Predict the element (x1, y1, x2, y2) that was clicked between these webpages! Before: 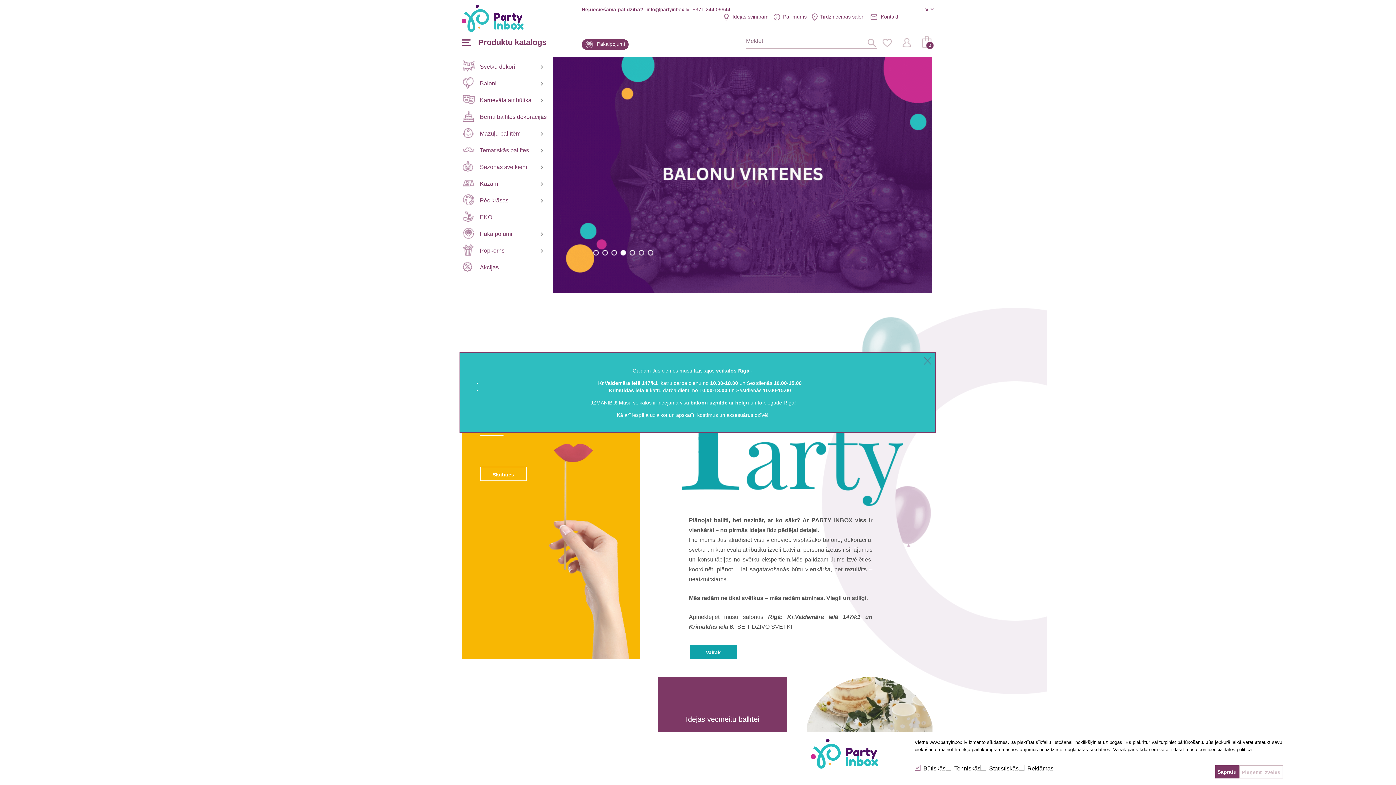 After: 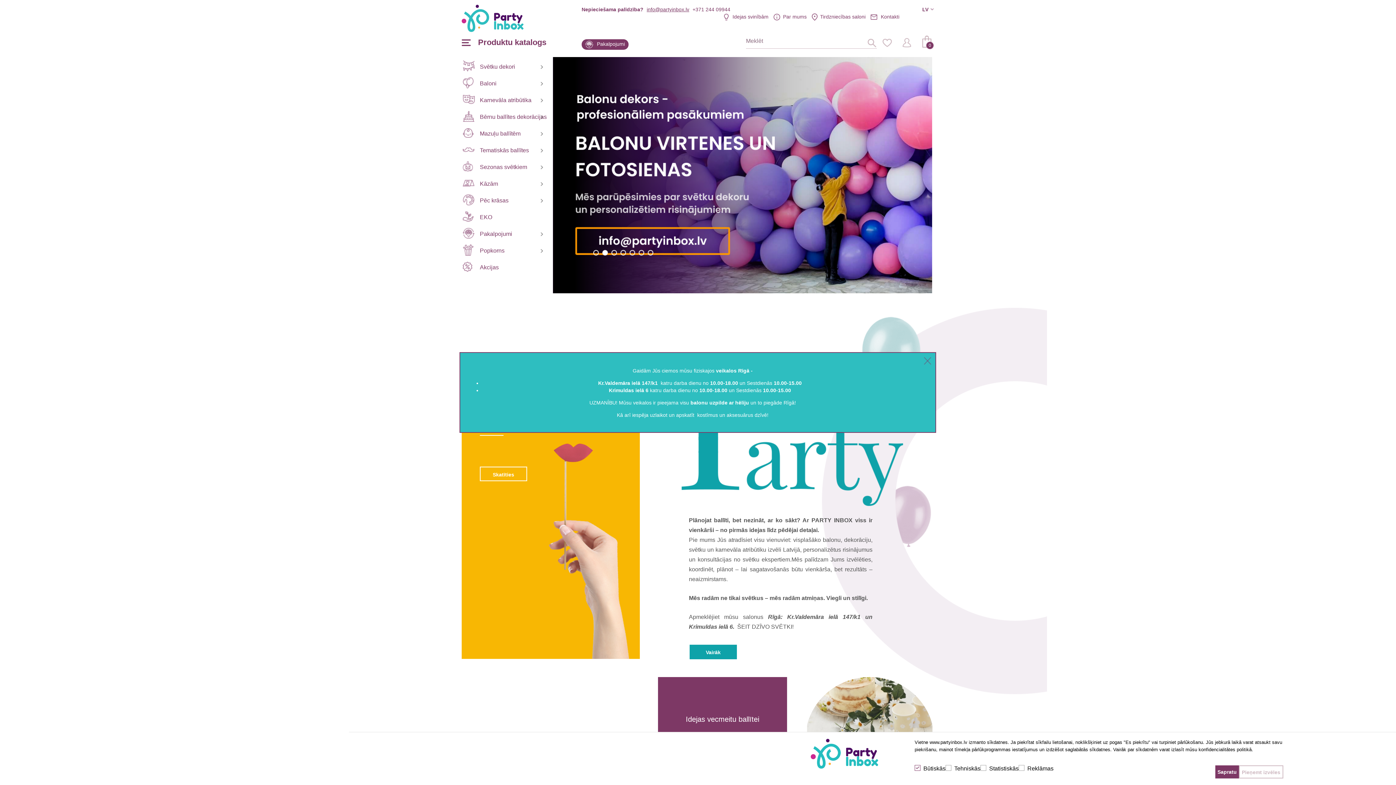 Action: label: info@partyinbox.lv bbox: (646, 6, 689, 12)